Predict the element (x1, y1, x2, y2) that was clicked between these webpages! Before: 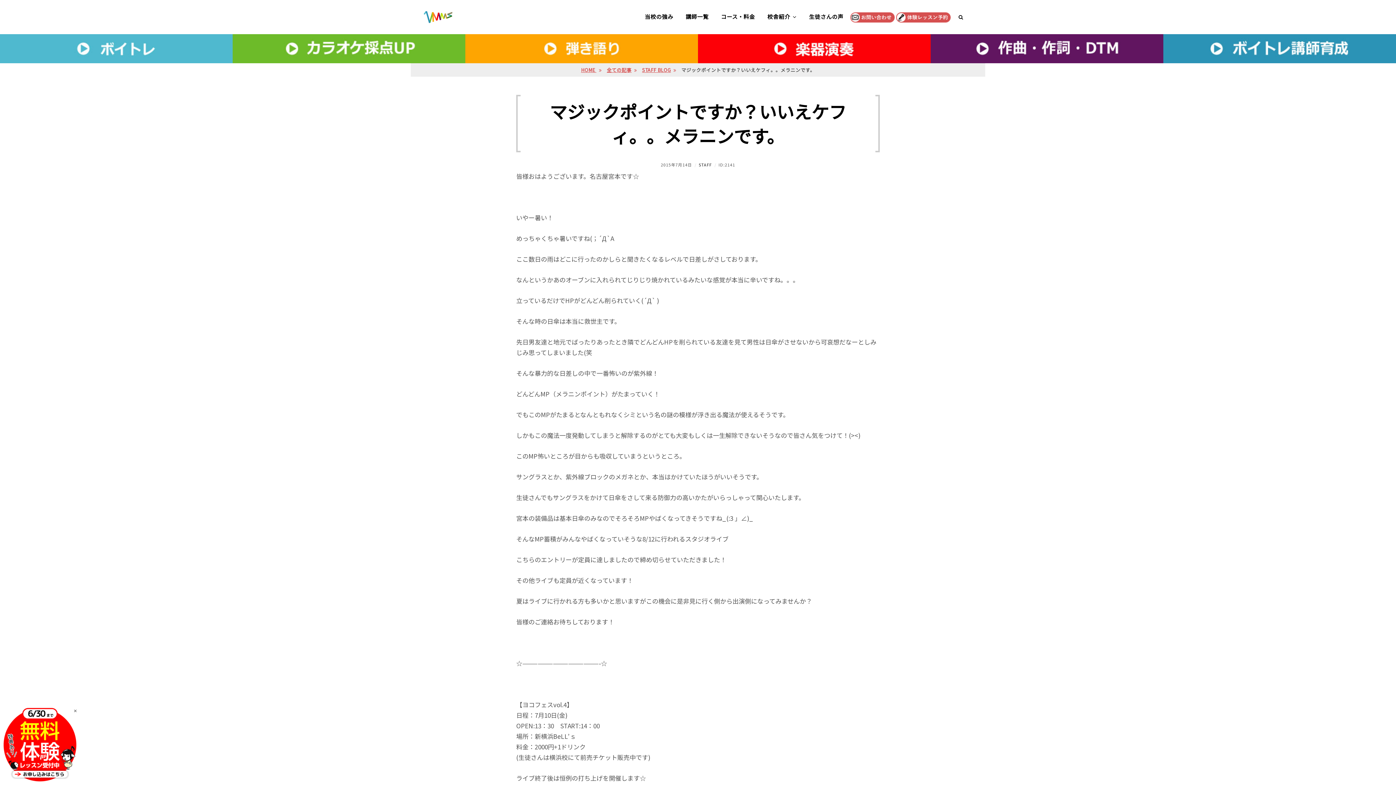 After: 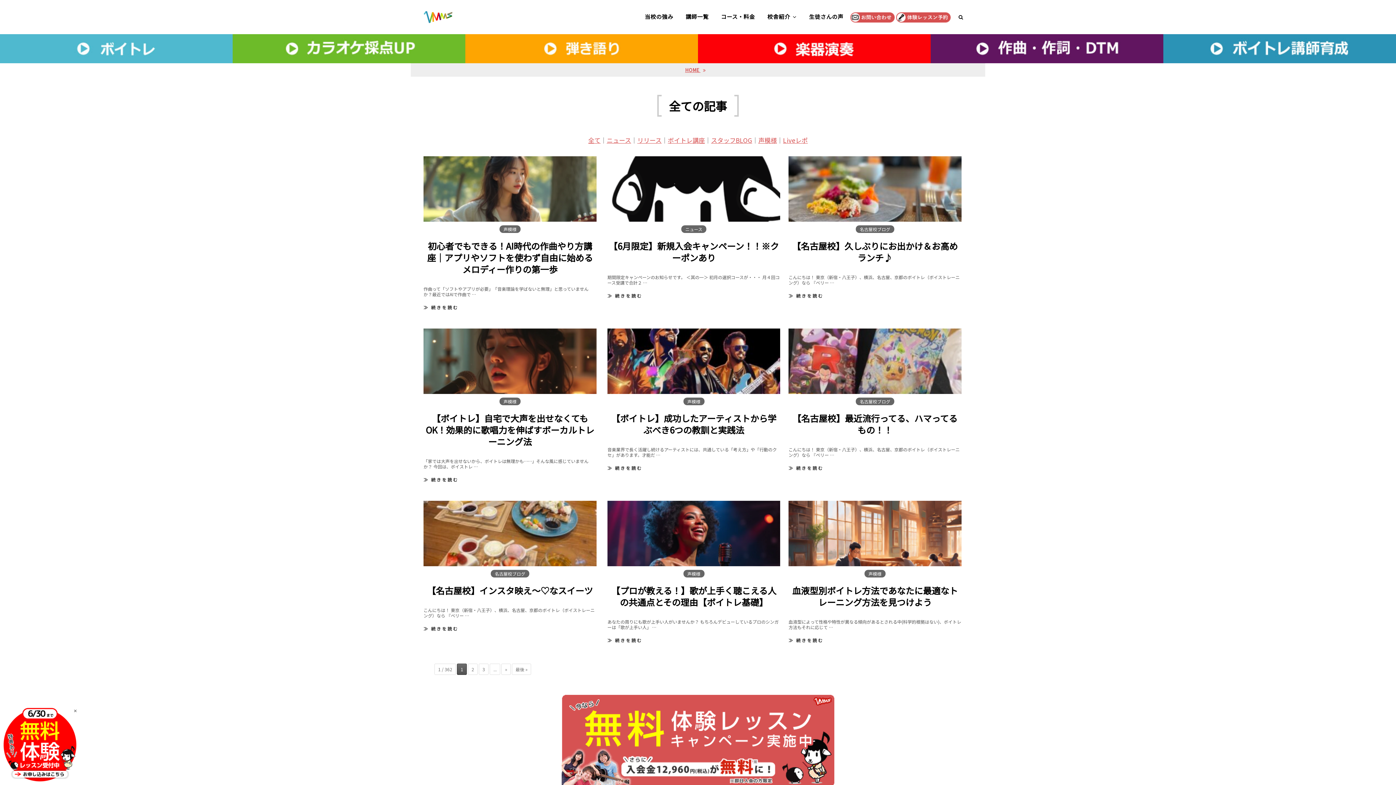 Action: bbox: (604, 65, 639, 74) label: 全ての記事